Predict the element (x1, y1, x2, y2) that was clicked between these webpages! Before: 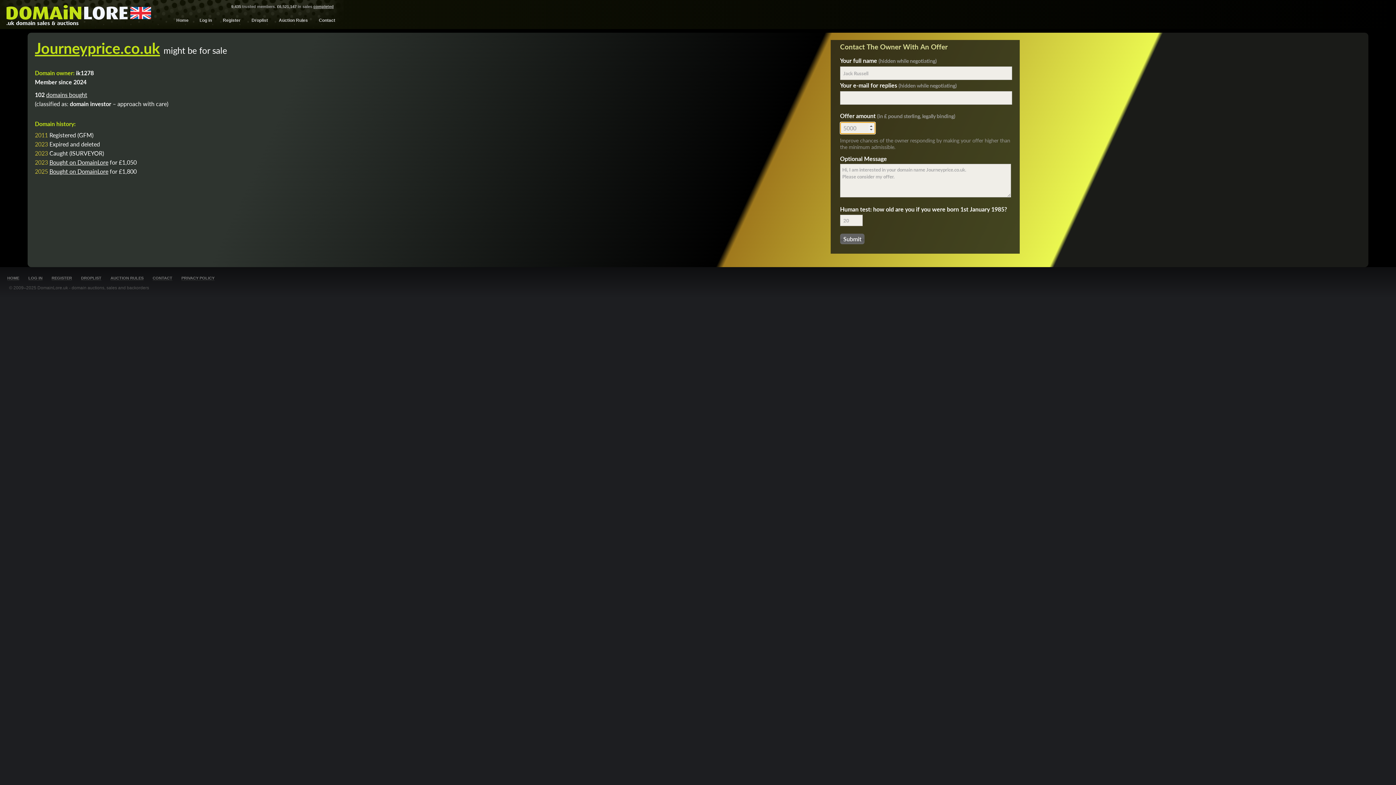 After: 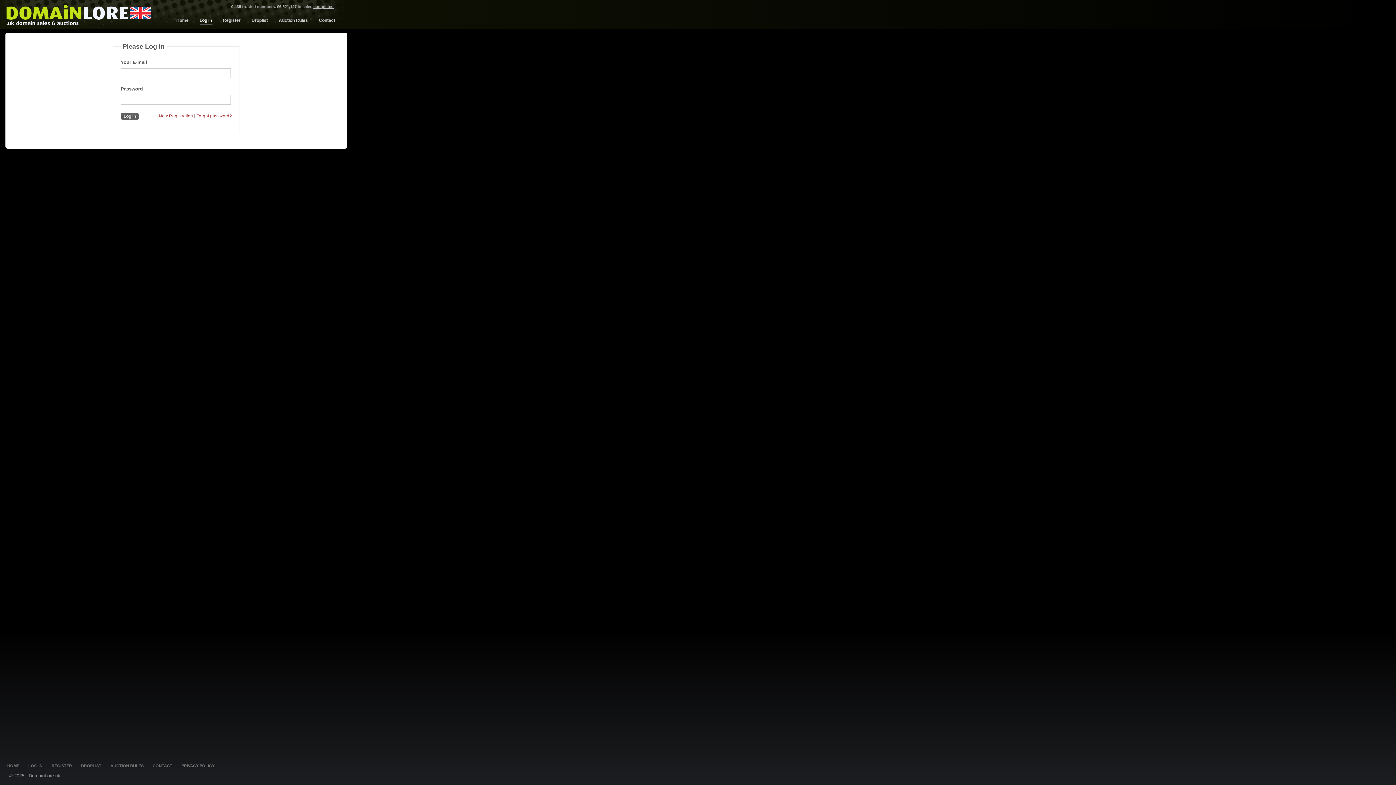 Action: bbox: (81, 276, 101, 280) label: DROPLIST